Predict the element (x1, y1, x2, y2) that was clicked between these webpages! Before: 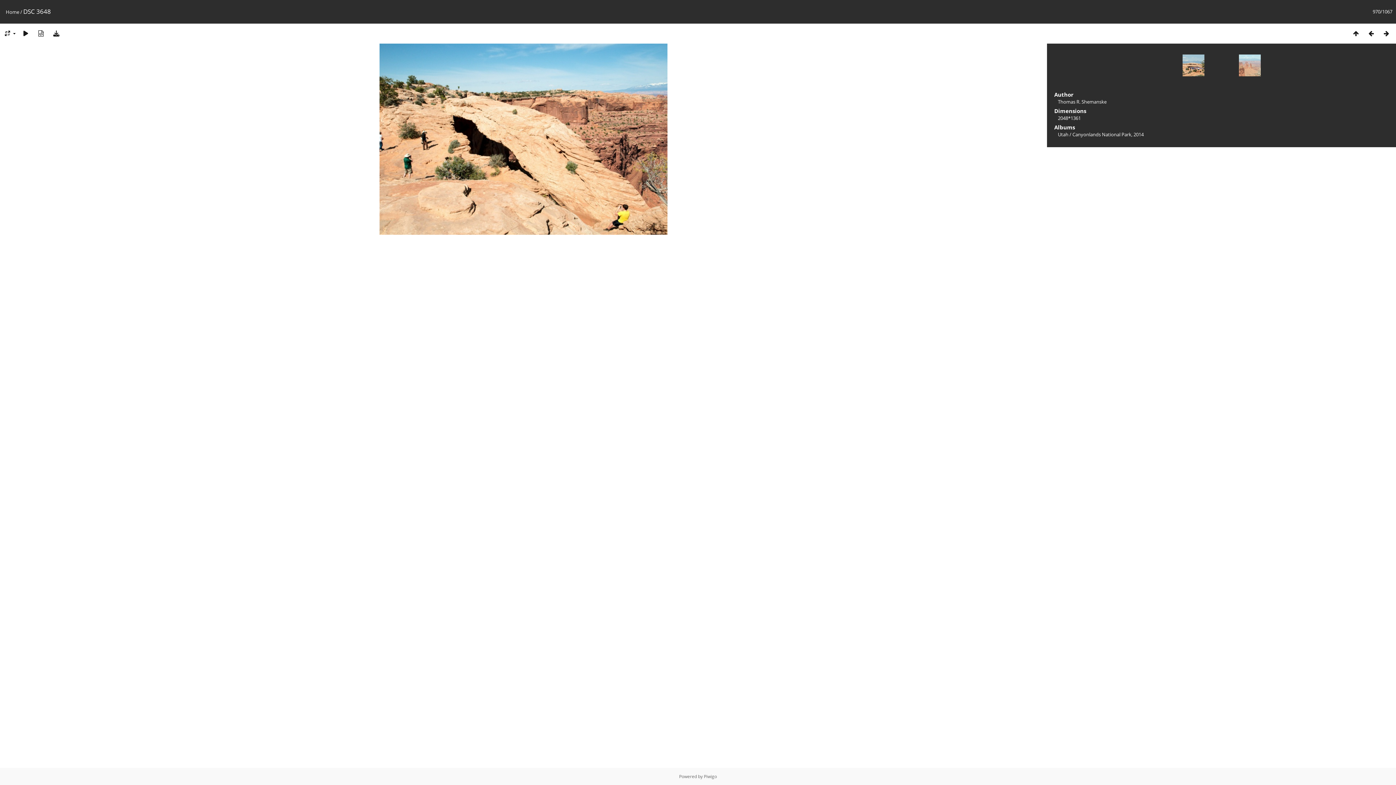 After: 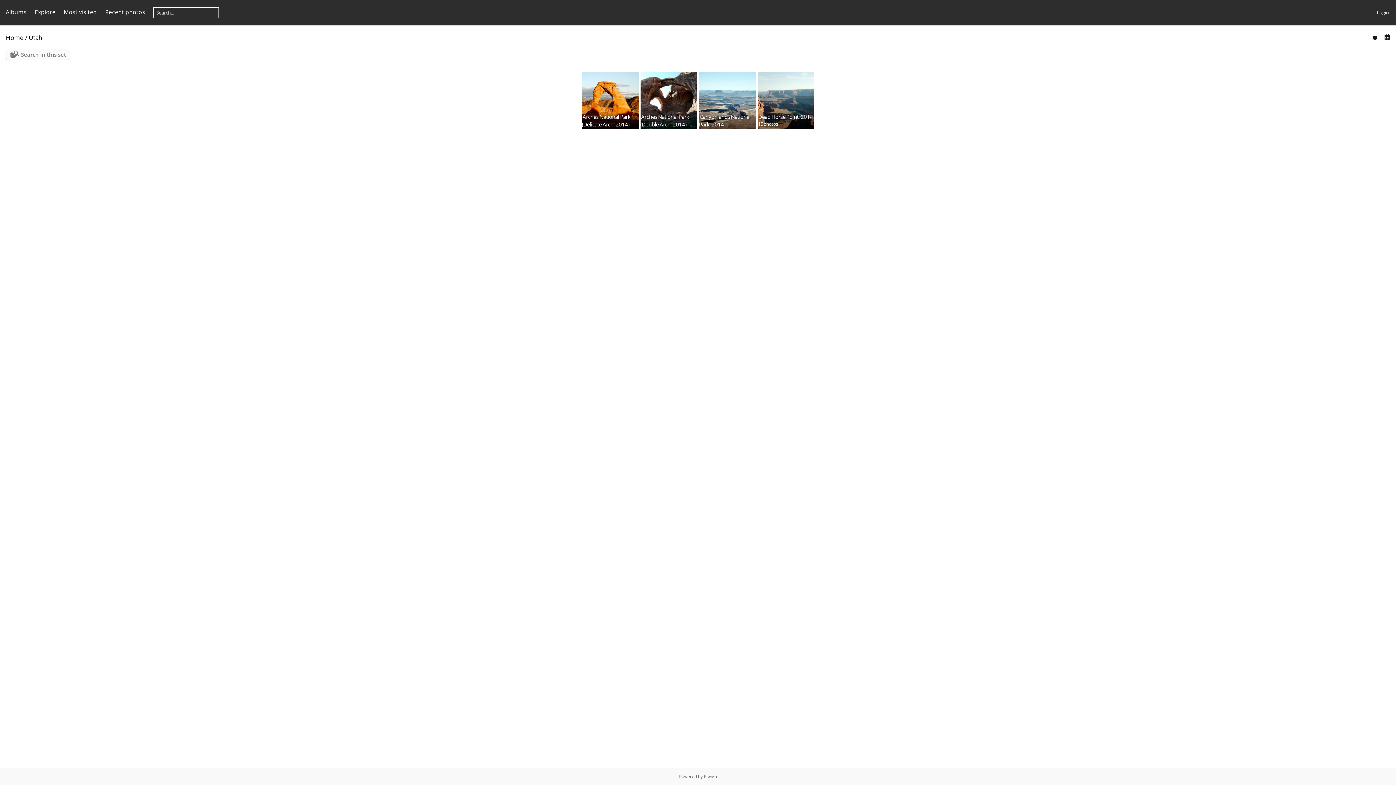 Action: bbox: (1058, 131, 1068, 137) label: Utah